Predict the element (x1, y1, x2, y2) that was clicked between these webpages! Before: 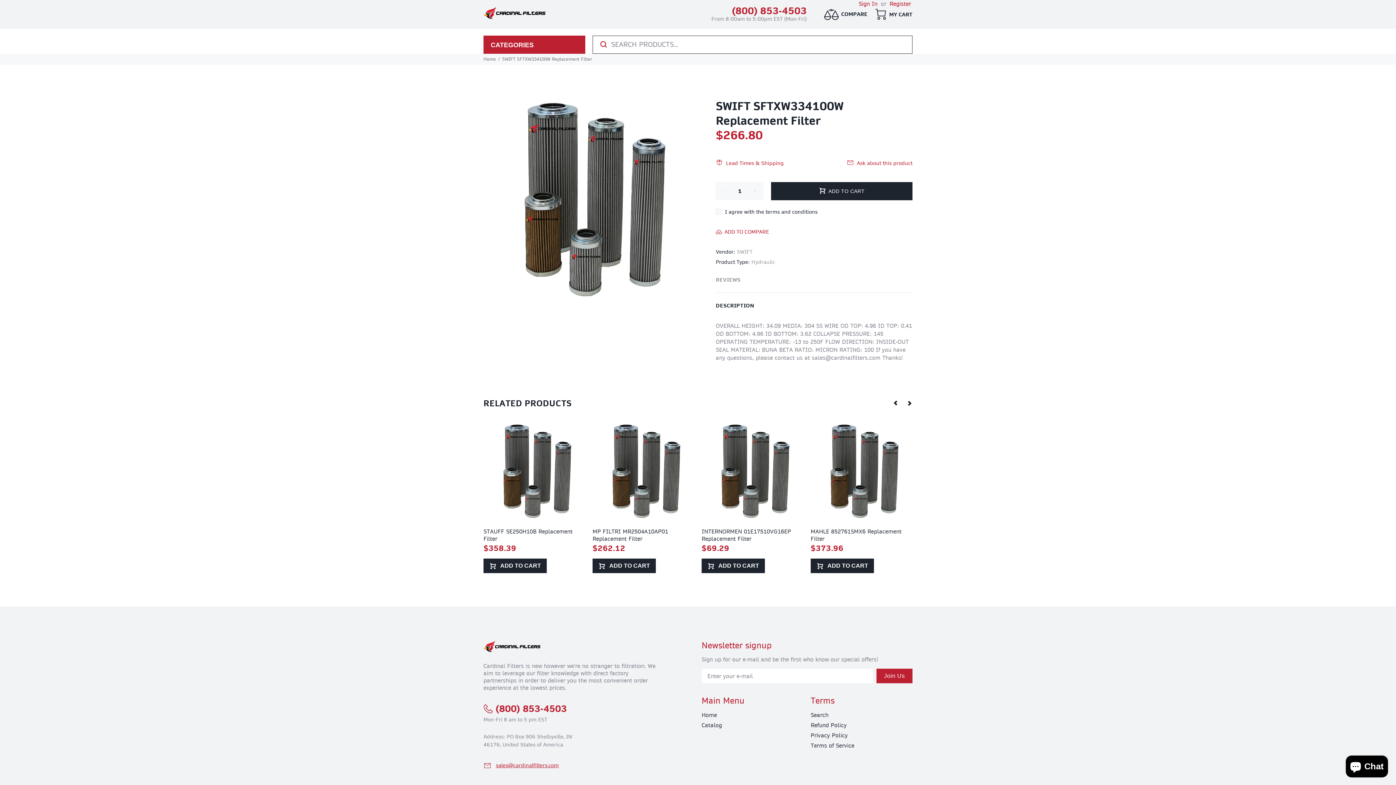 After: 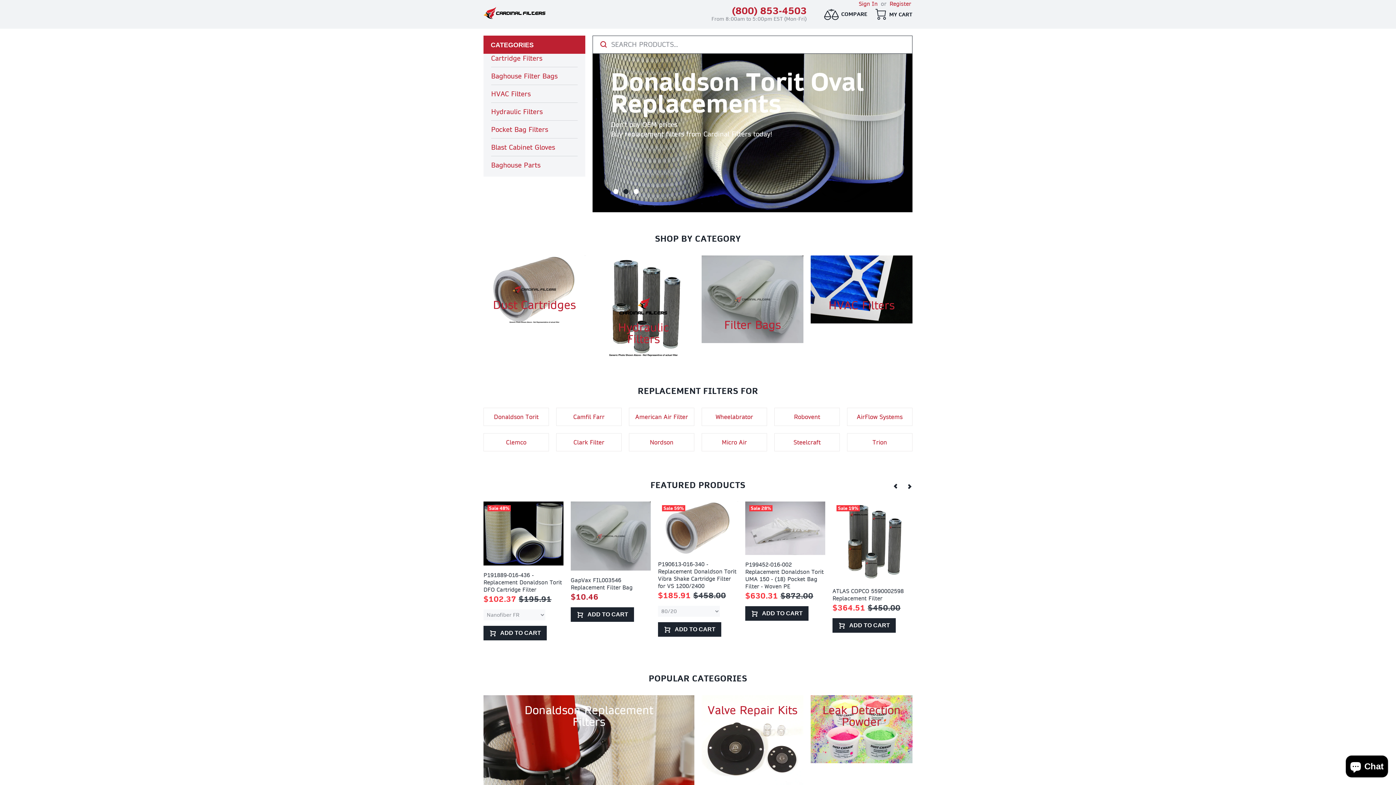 Action: bbox: (483, 10, 545, 22)